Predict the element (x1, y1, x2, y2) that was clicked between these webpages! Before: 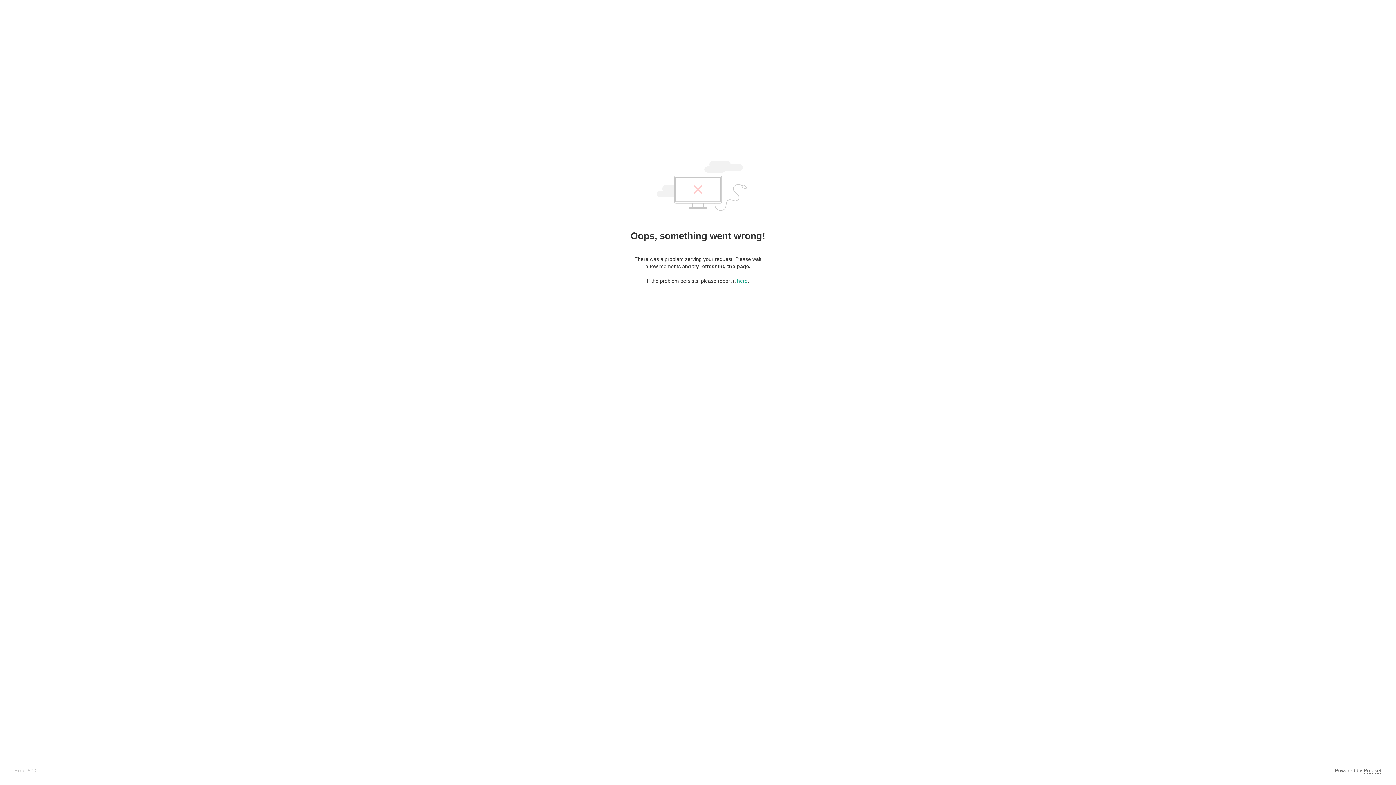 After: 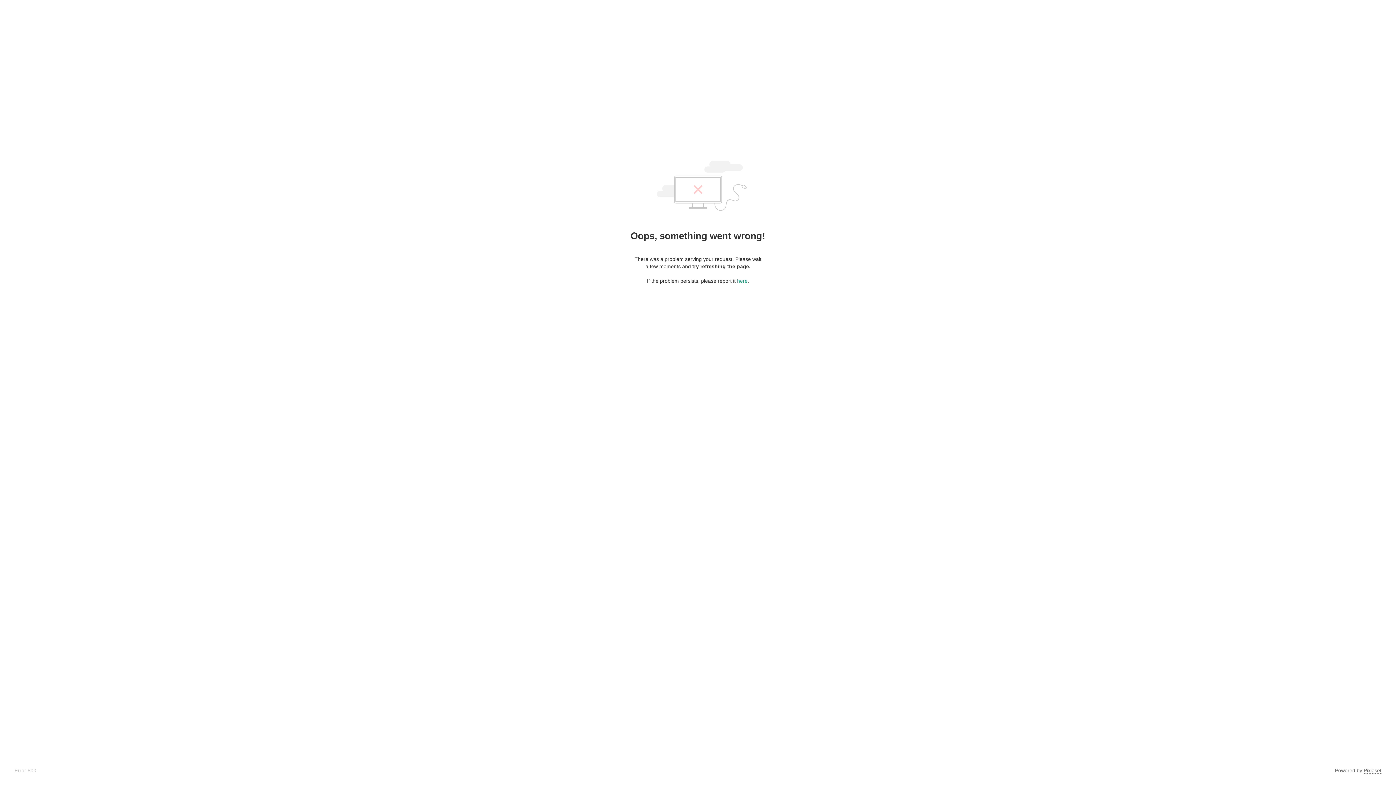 Action: label: Pixieset bbox: (1364, 768, 1381, 774)